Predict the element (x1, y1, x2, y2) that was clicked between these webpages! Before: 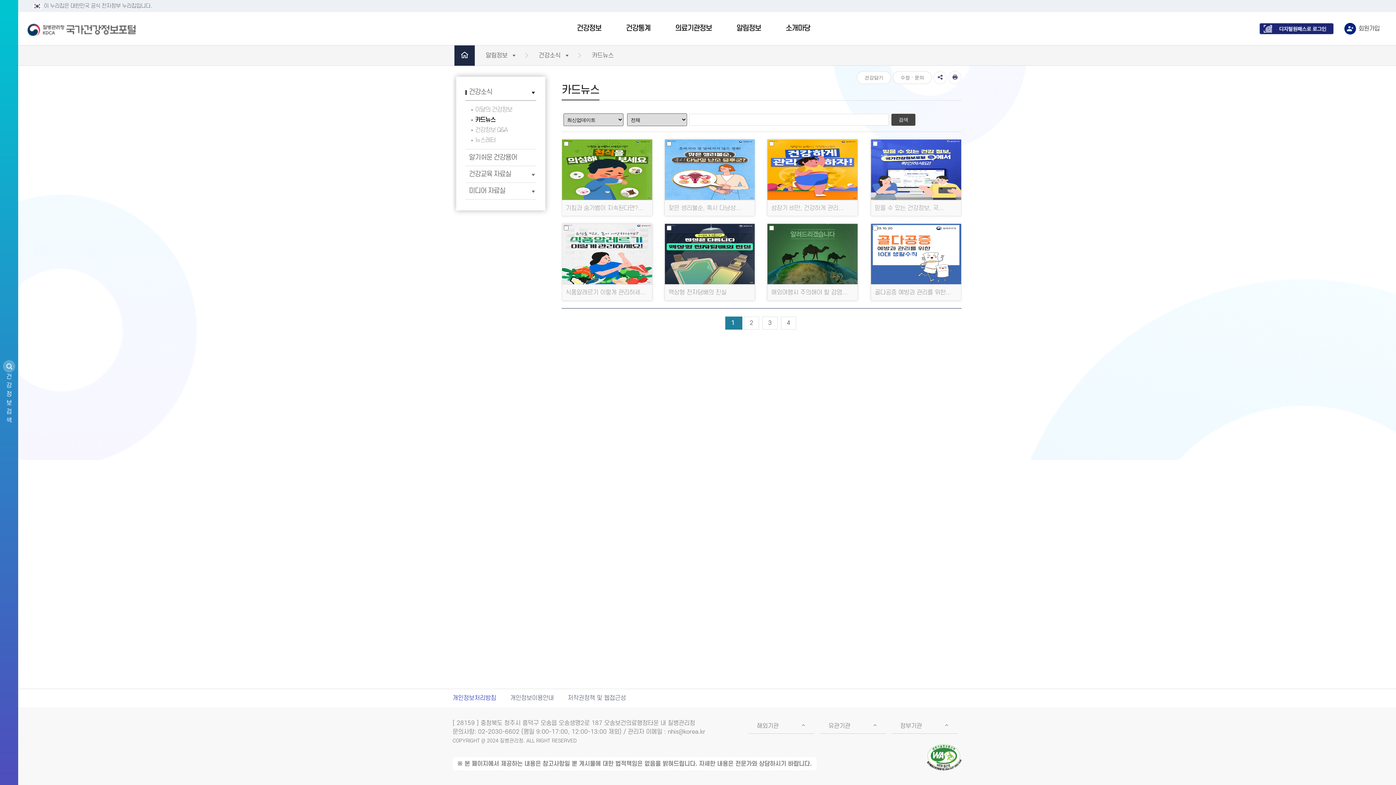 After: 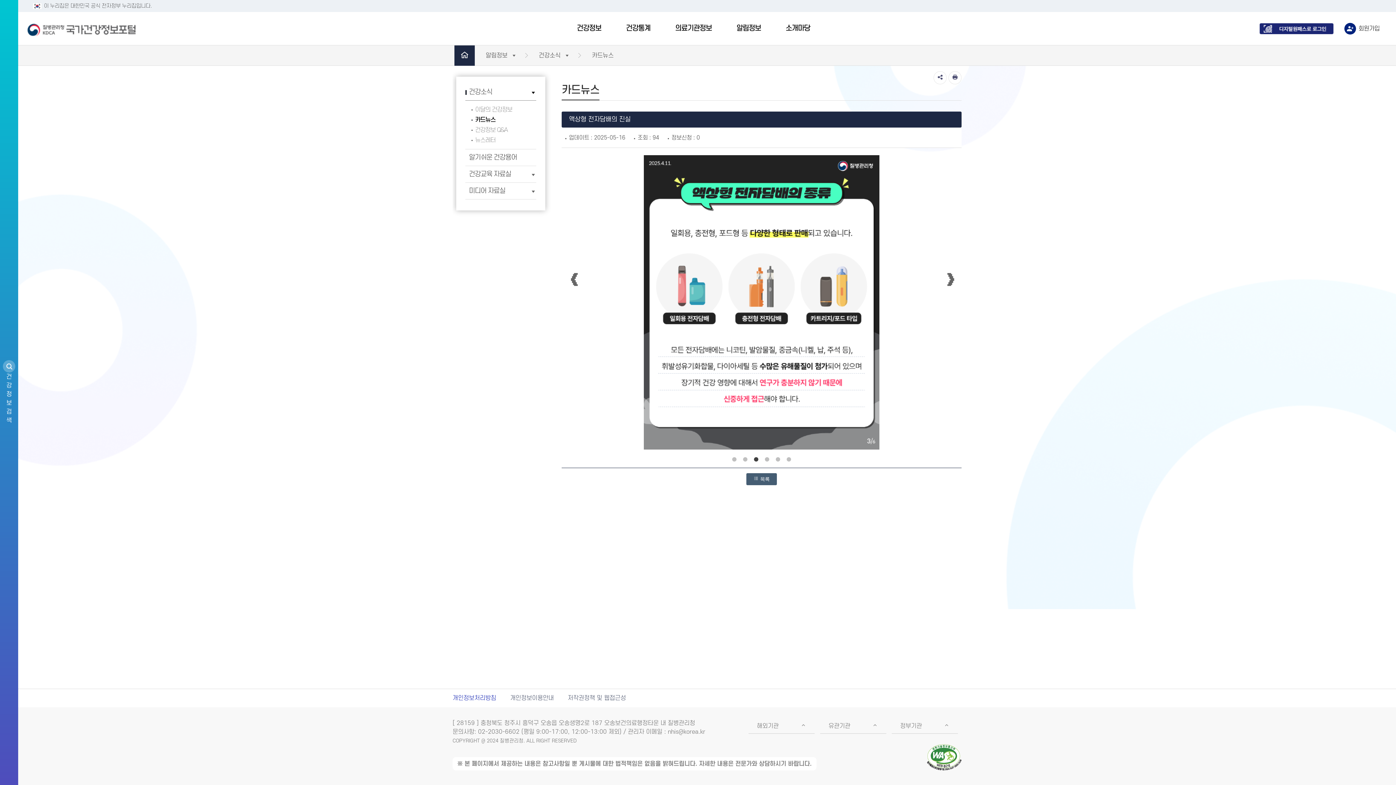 Action: label: 액상형 전자담배의 진실 bbox: (664, 224, 755, 300)